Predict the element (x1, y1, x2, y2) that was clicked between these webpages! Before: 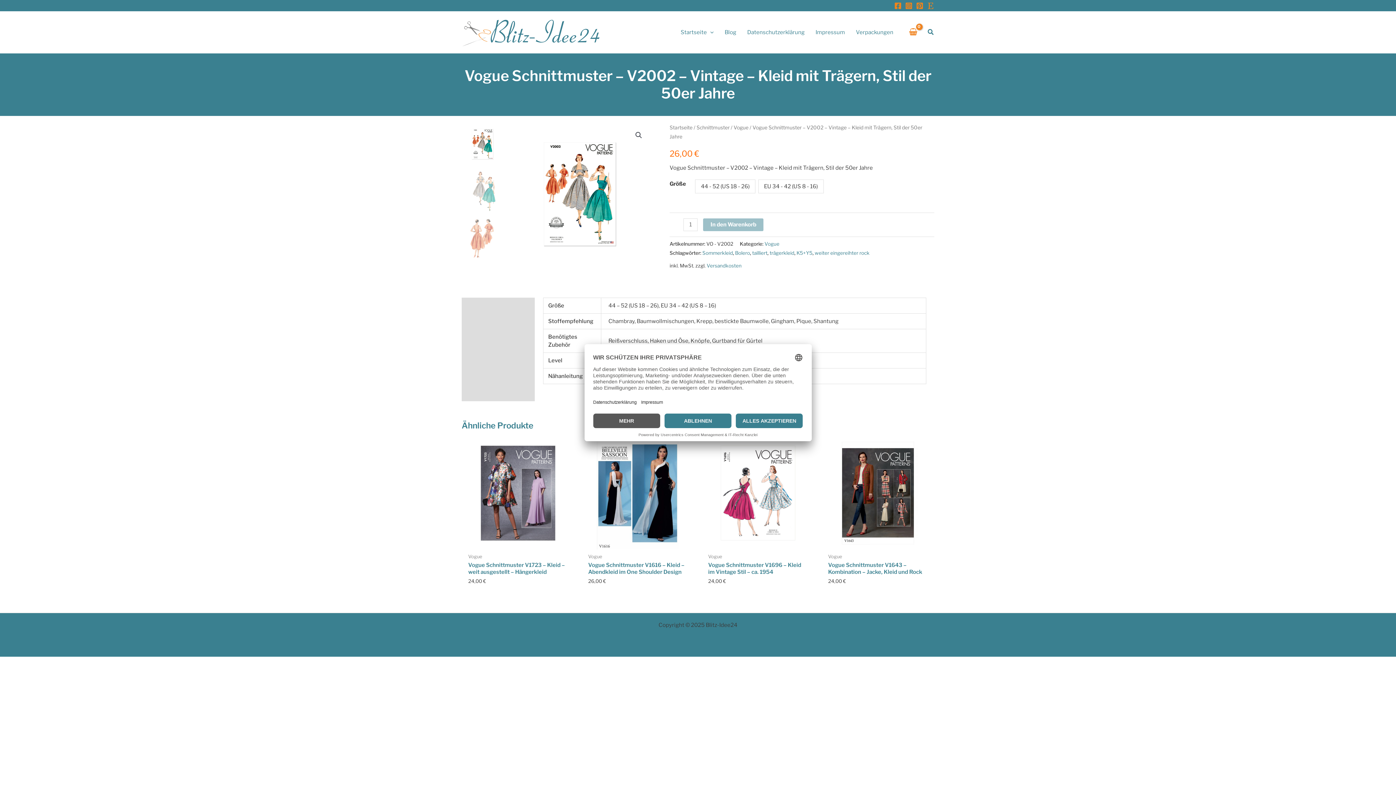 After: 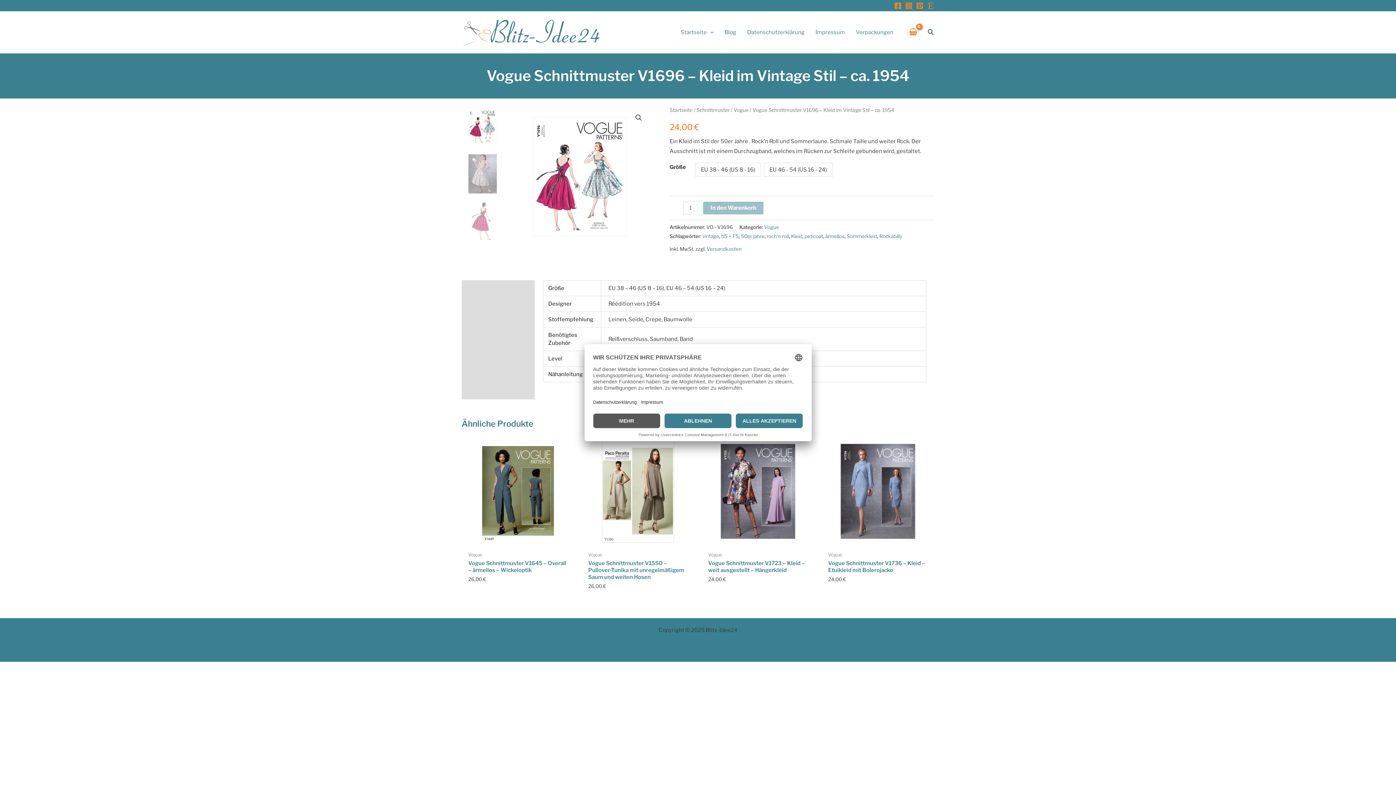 Action: bbox: (701, 436, 814, 549)